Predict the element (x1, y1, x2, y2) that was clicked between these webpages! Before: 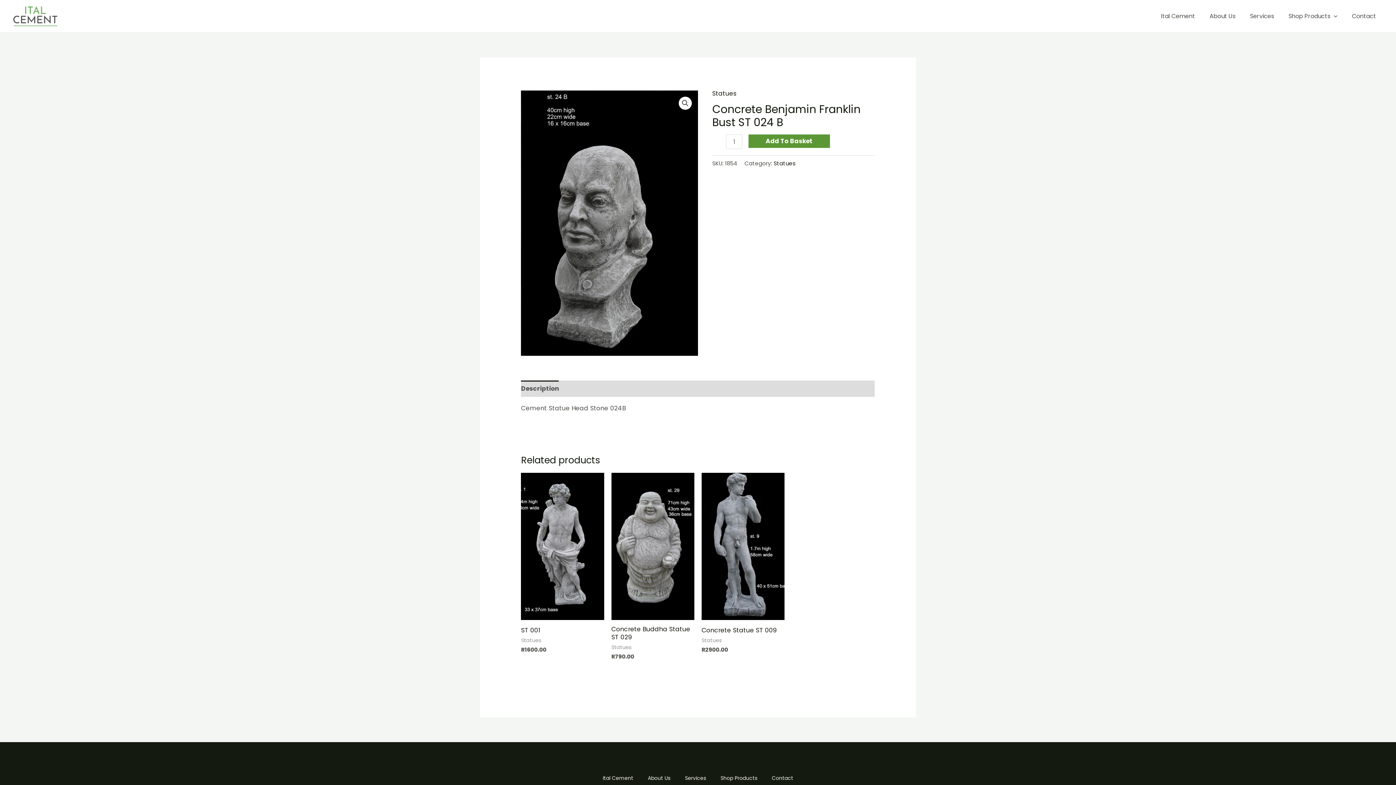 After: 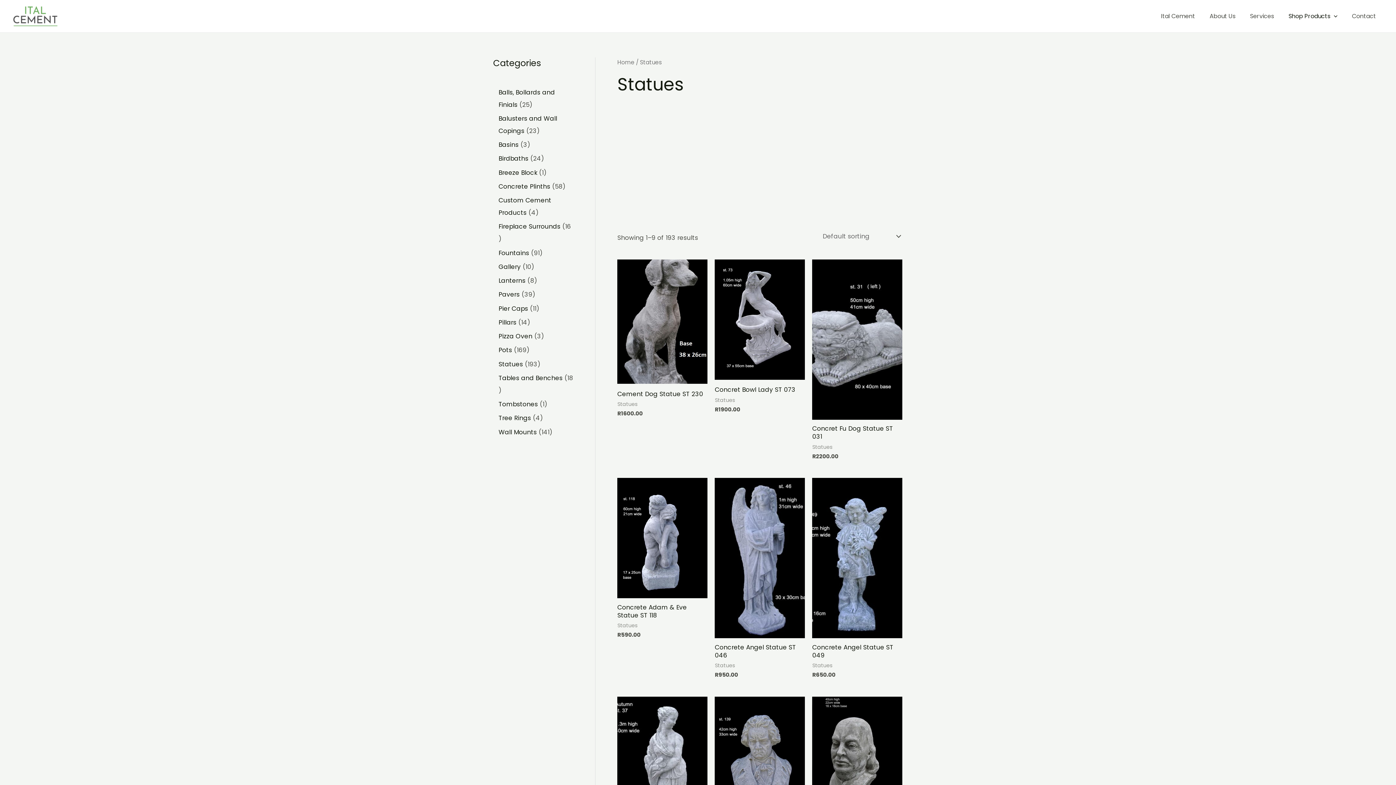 Action: bbox: (773, 159, 795, 167) label: Statues